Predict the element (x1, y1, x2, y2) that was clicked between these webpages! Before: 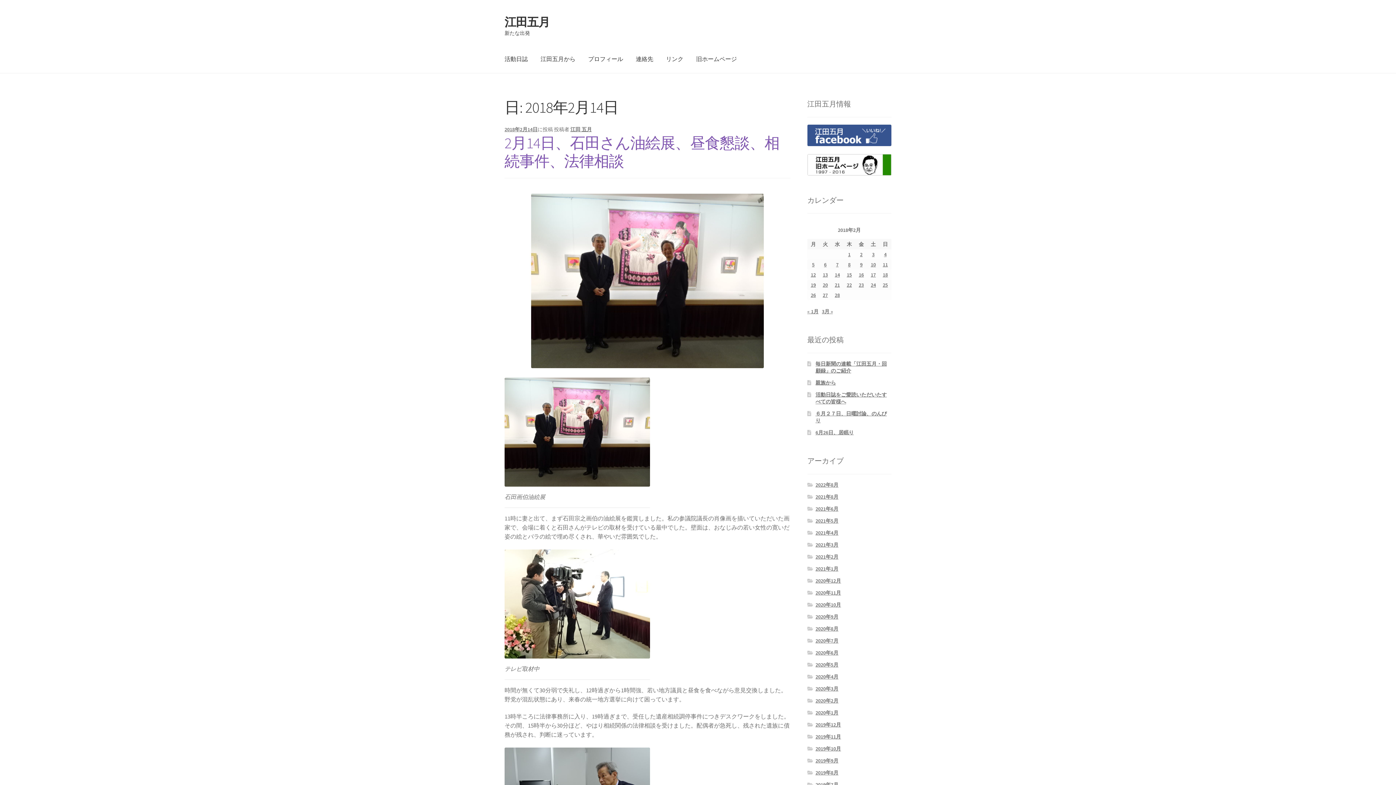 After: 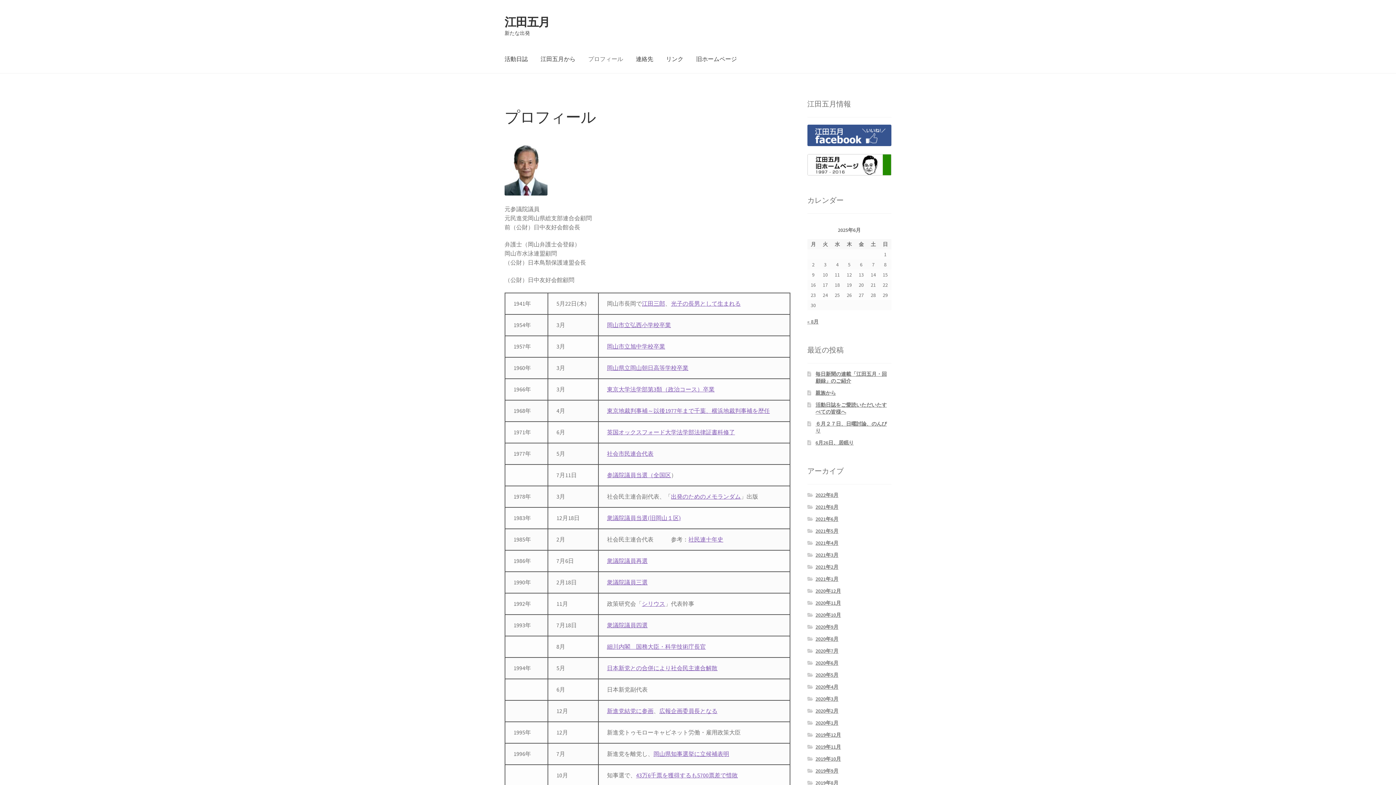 Action: label: プロフィール bbox: (582, 45, 629, 73)